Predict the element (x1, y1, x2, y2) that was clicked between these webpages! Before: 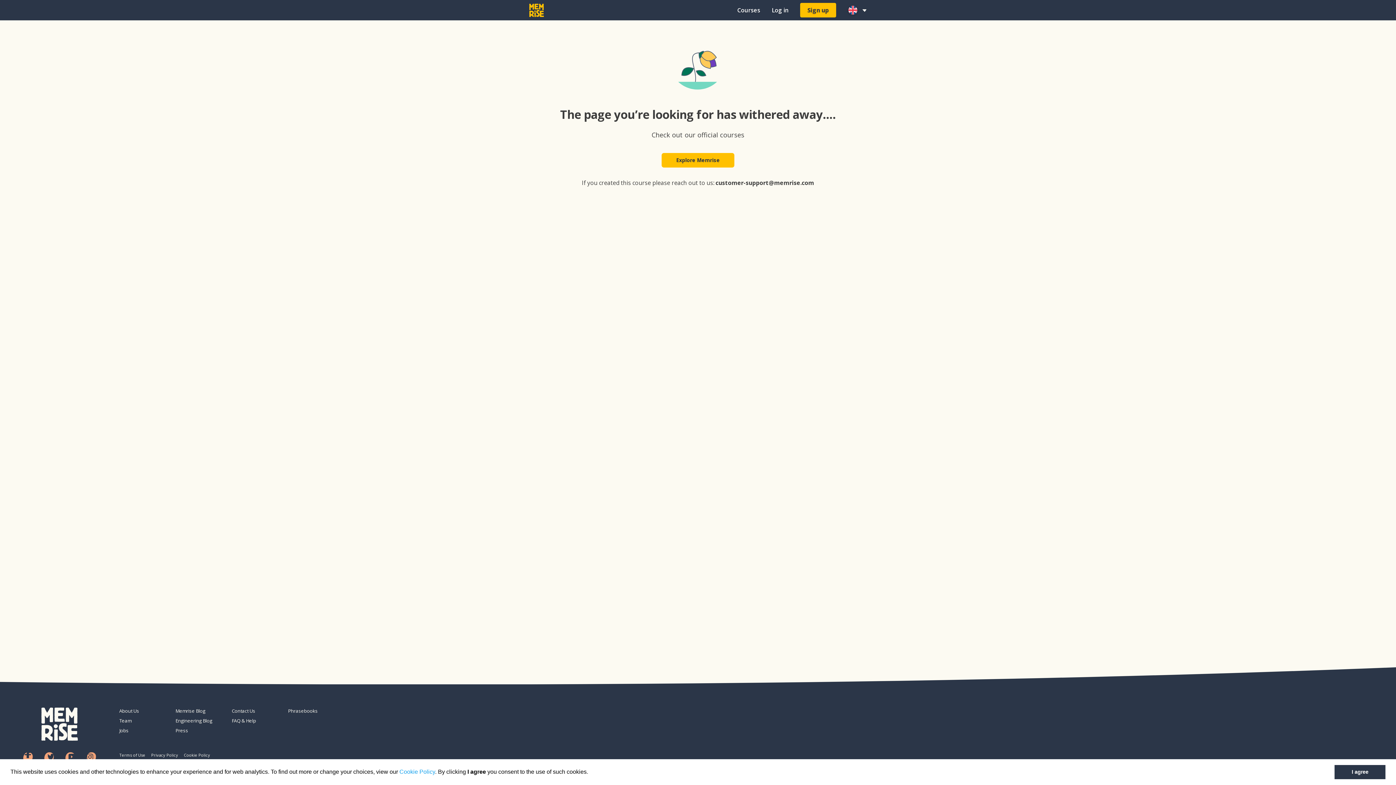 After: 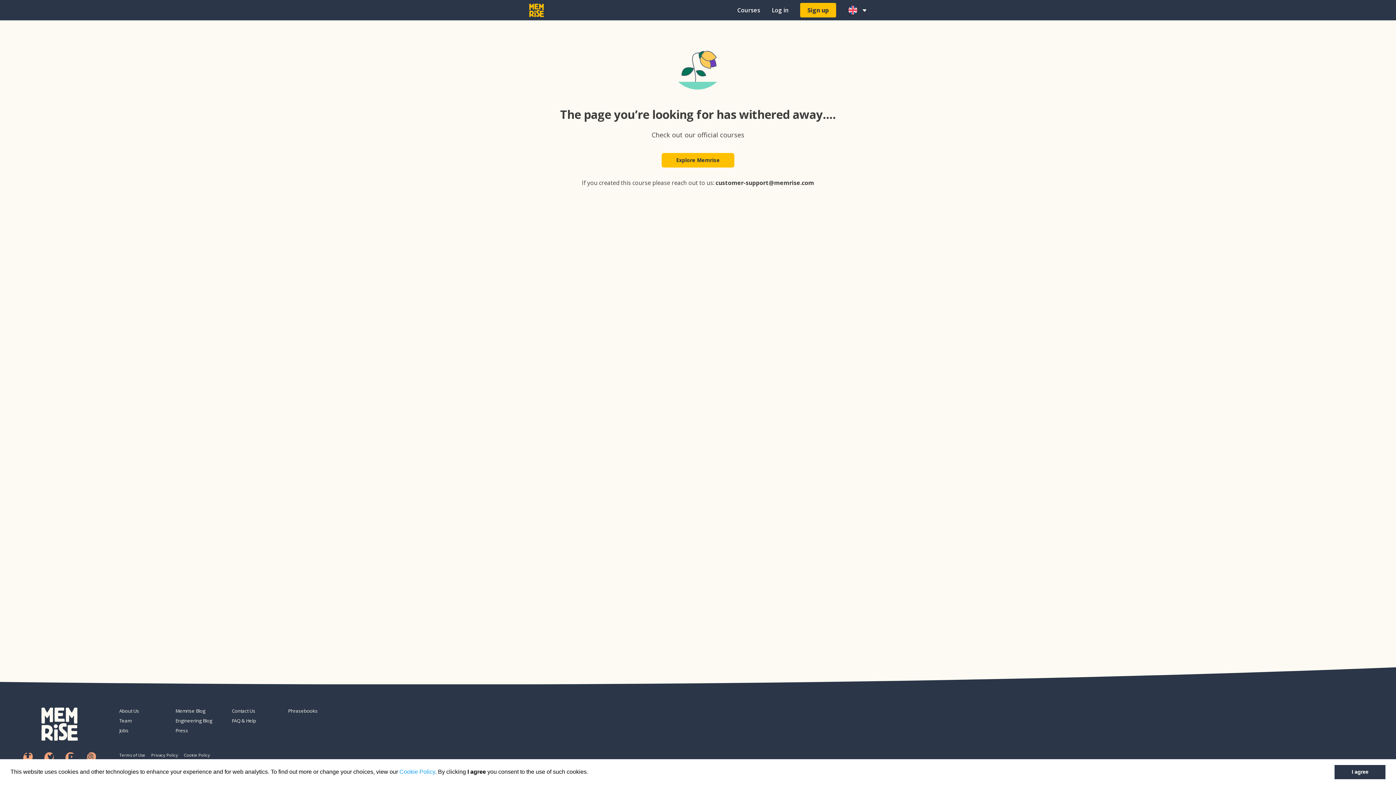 Action: bbox: (86, 752, 96, 762)